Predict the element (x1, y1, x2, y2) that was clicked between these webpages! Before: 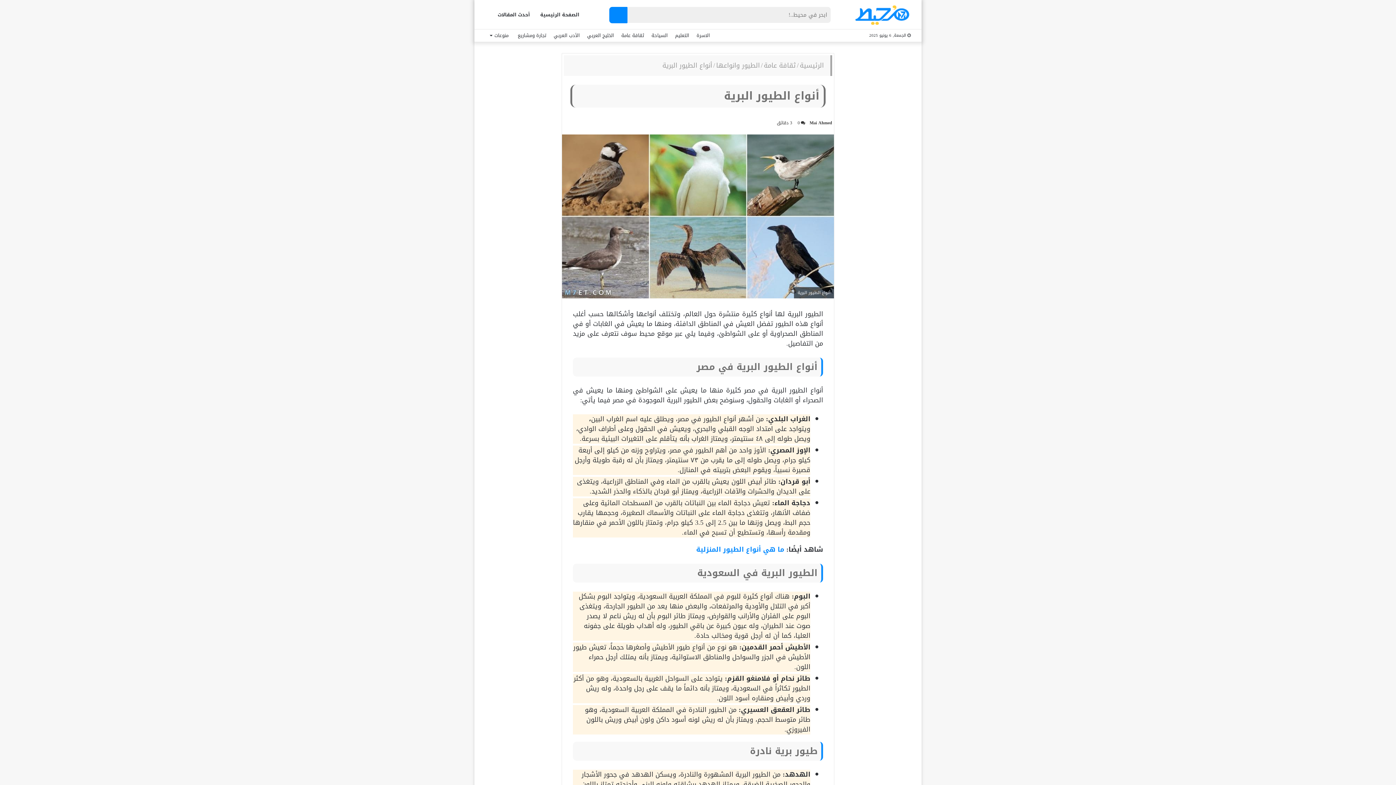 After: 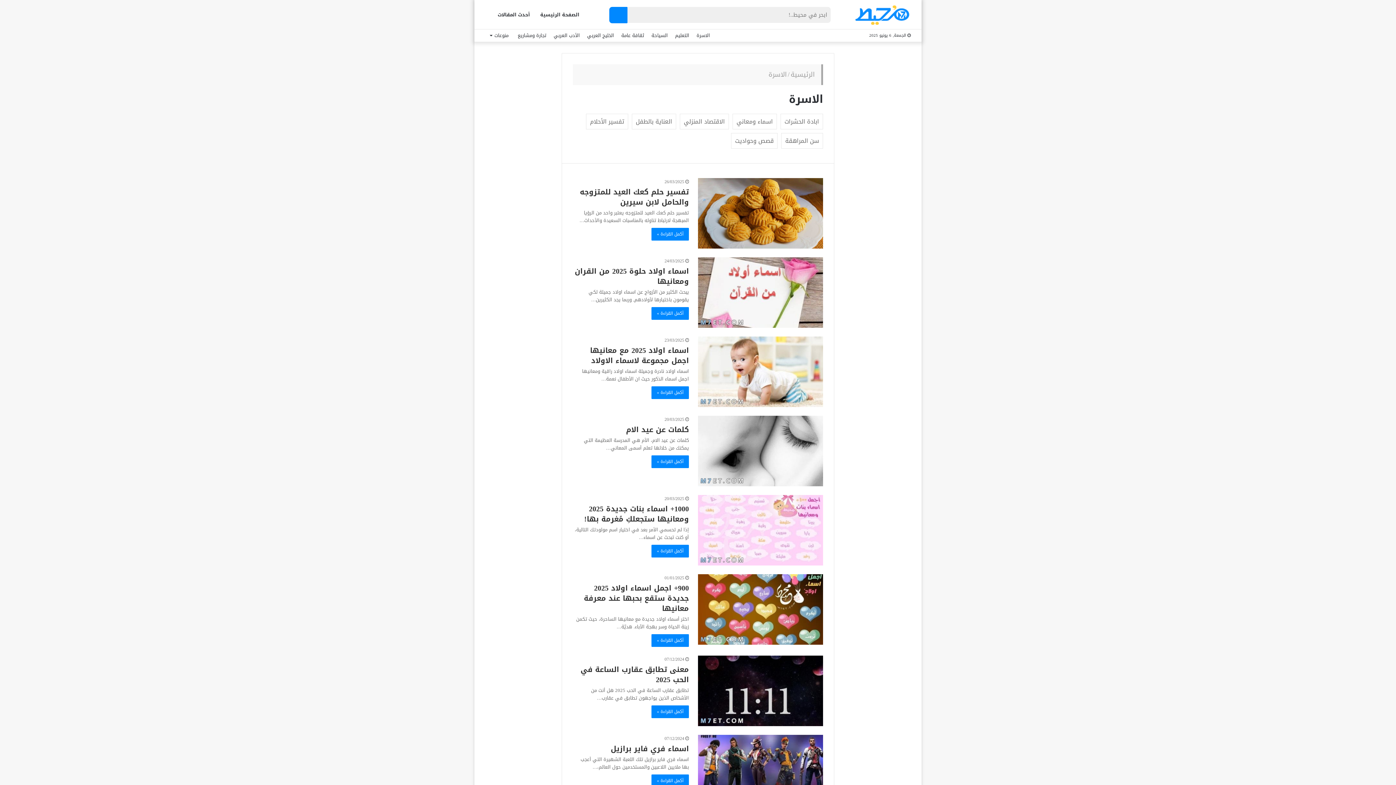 Action: bbox: (693, 29, 713, 41) label: الاسرة